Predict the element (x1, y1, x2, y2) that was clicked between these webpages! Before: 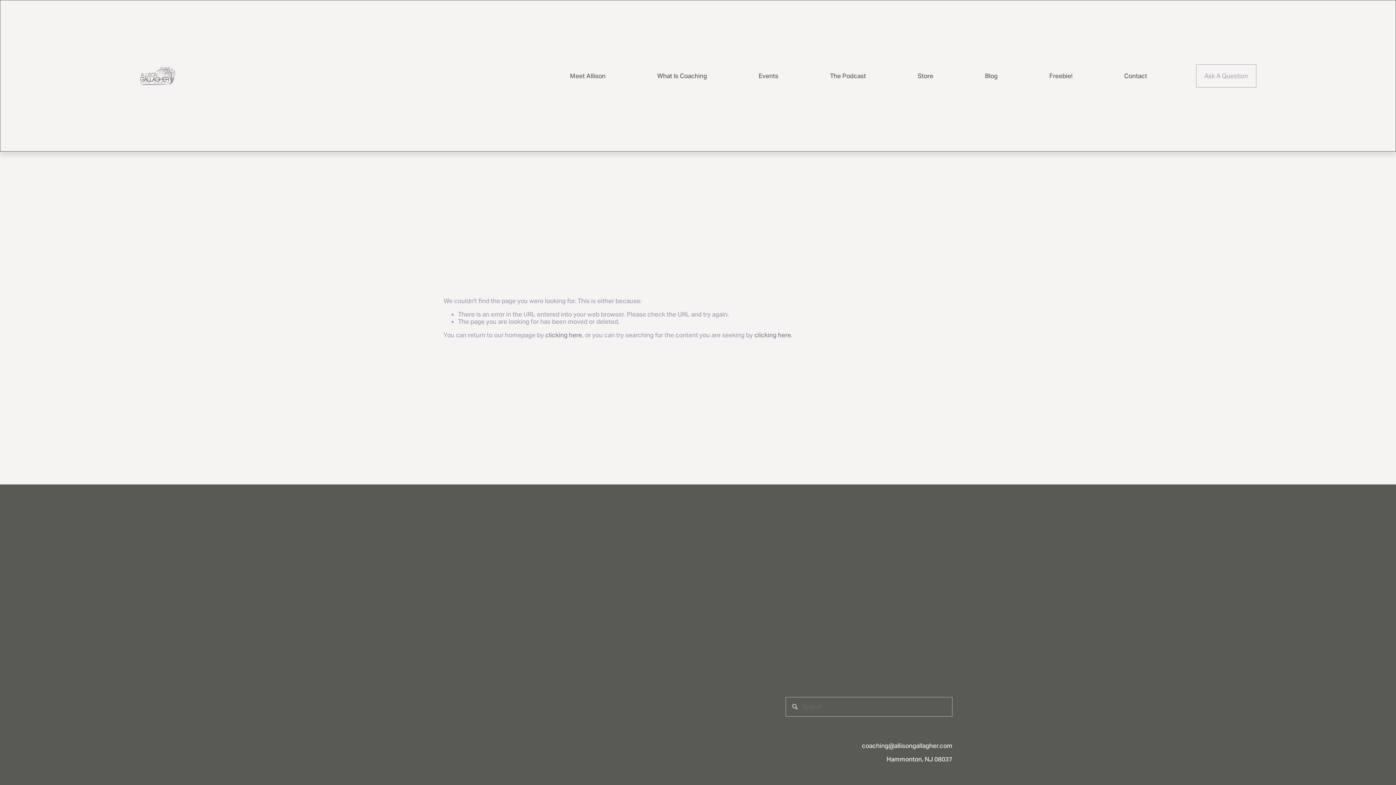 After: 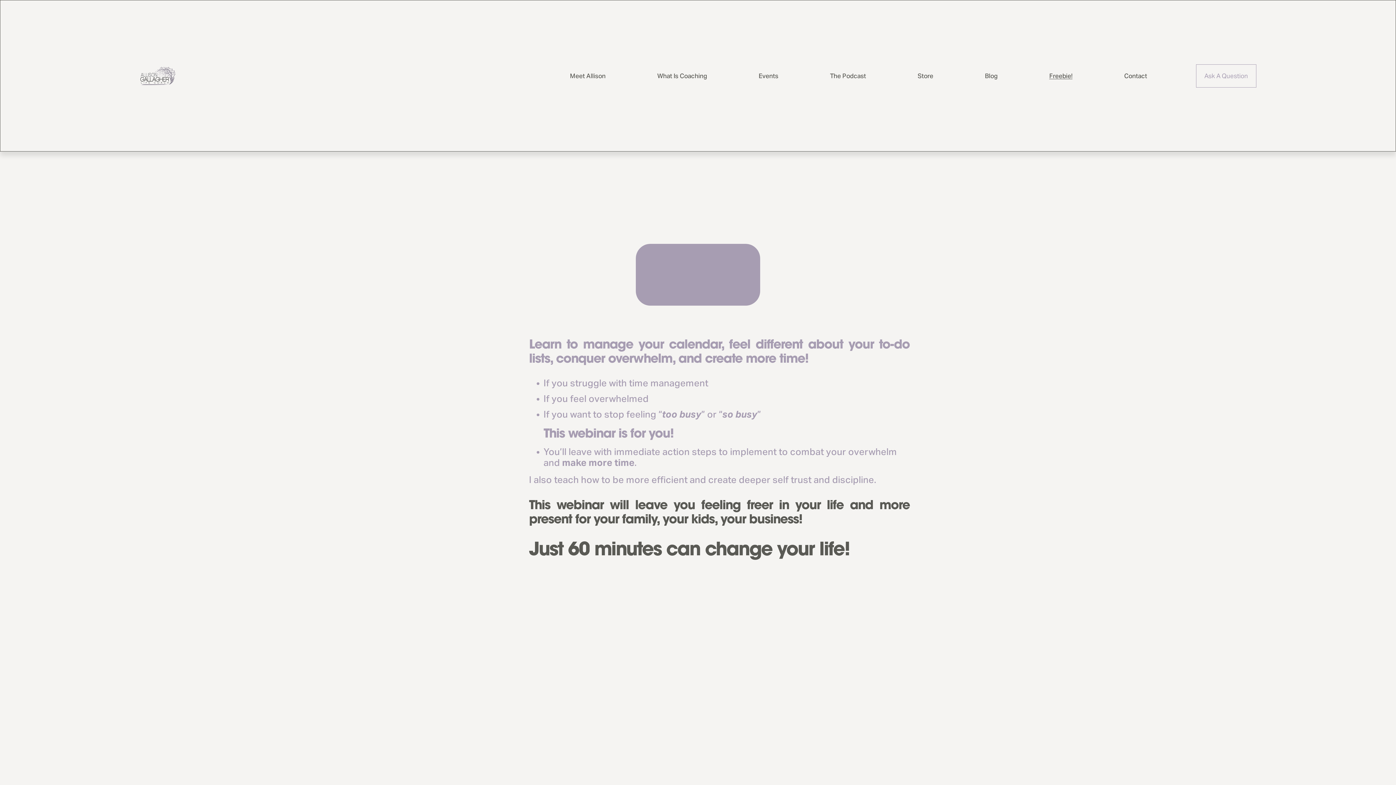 Action: bbox: (1049, 71, 1072, 80) label: Freebie!